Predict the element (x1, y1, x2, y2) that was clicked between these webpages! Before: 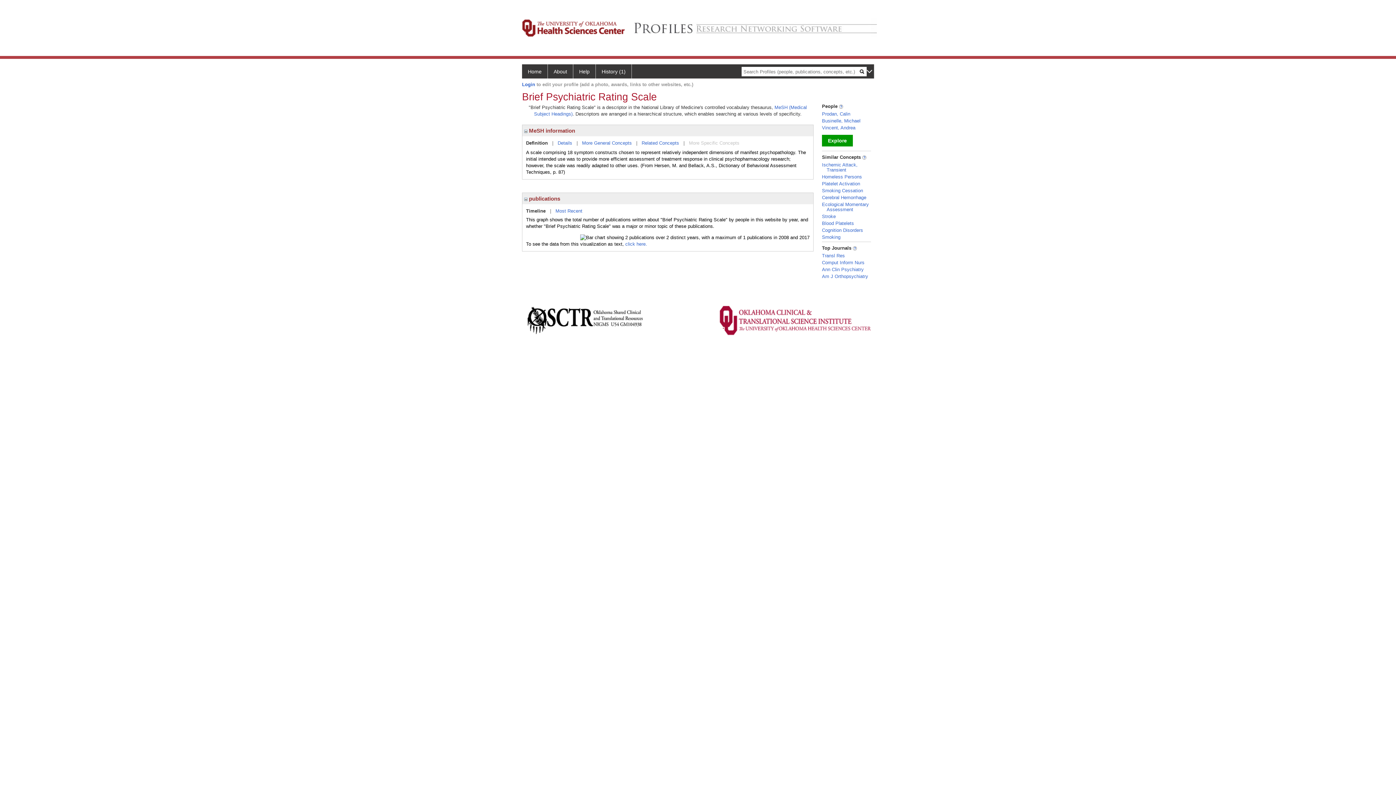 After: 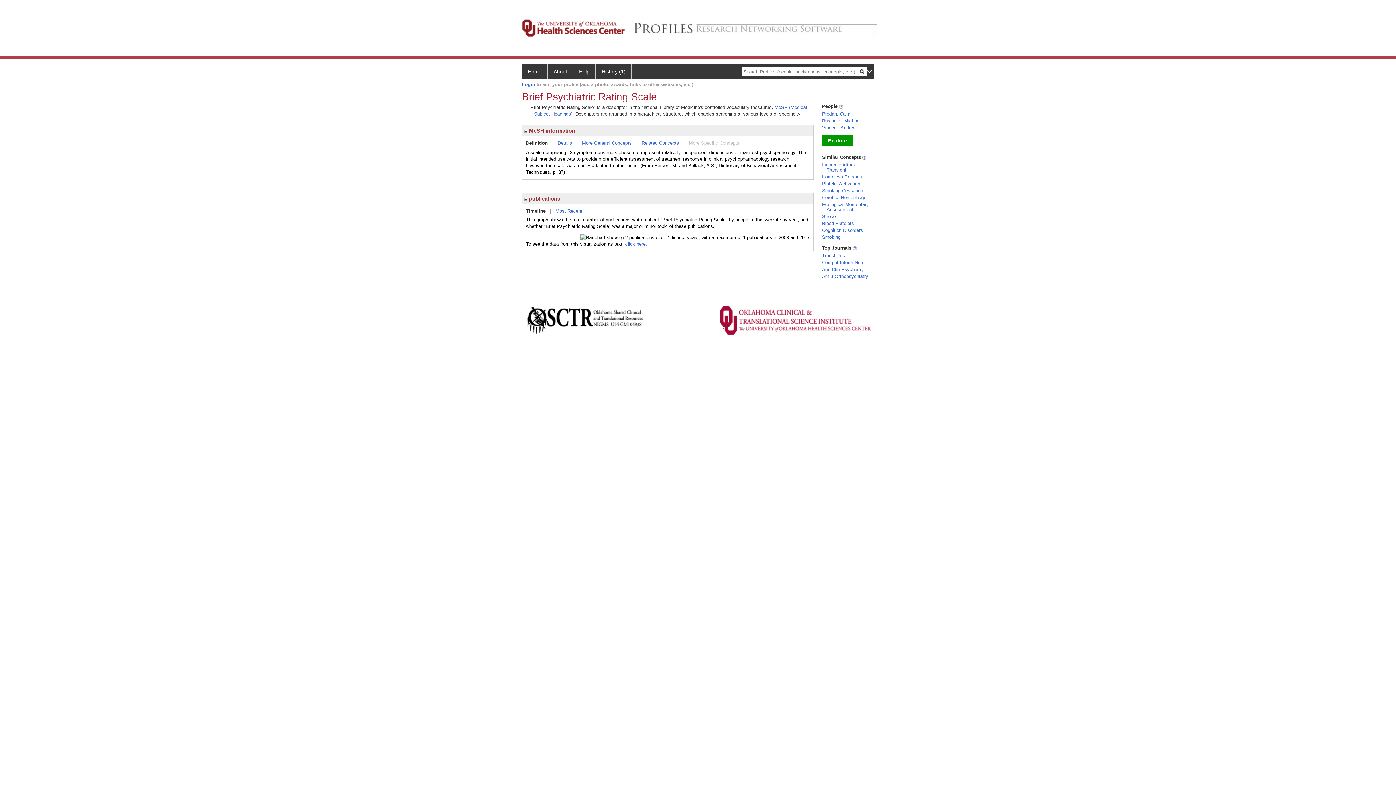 Action: bbox: (689, 140, 739, 145) label: More Specific Concepts